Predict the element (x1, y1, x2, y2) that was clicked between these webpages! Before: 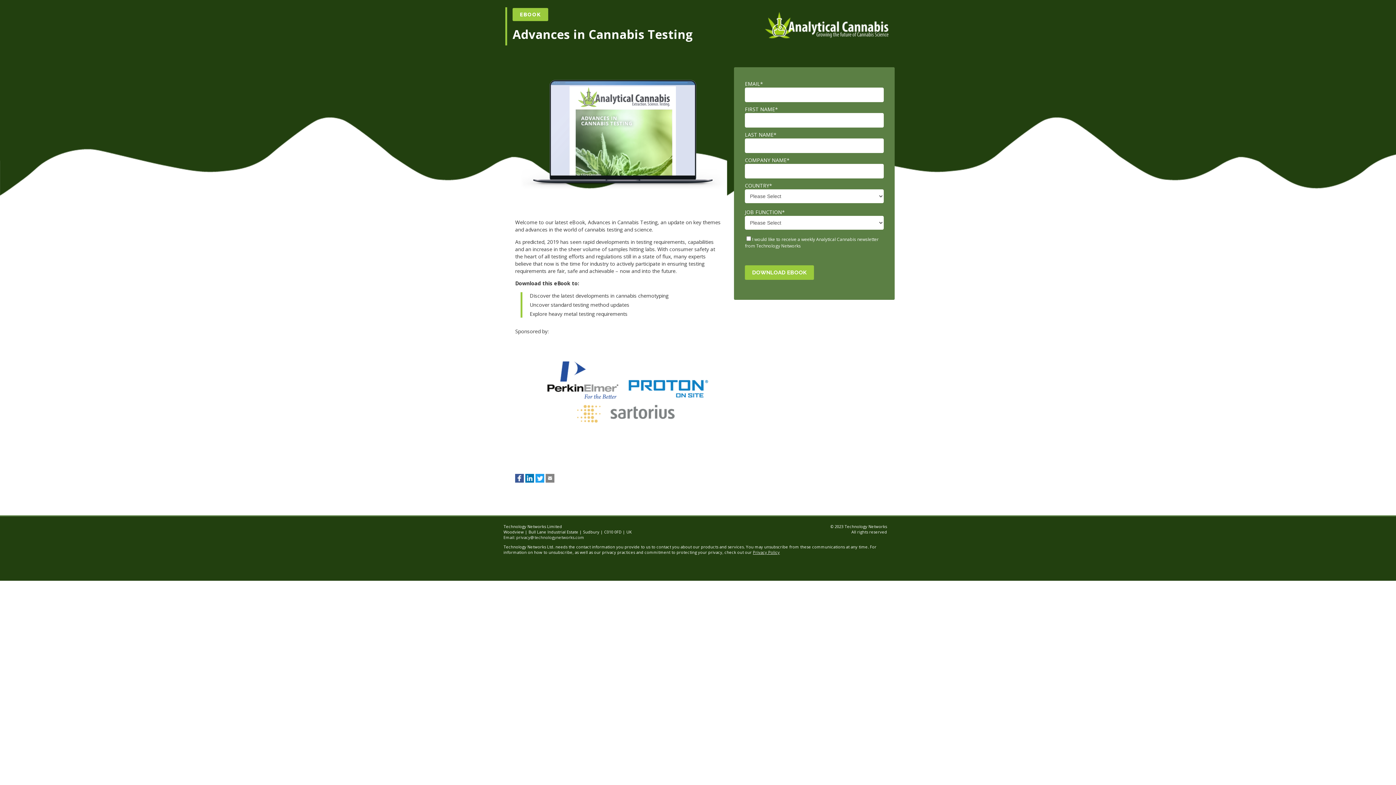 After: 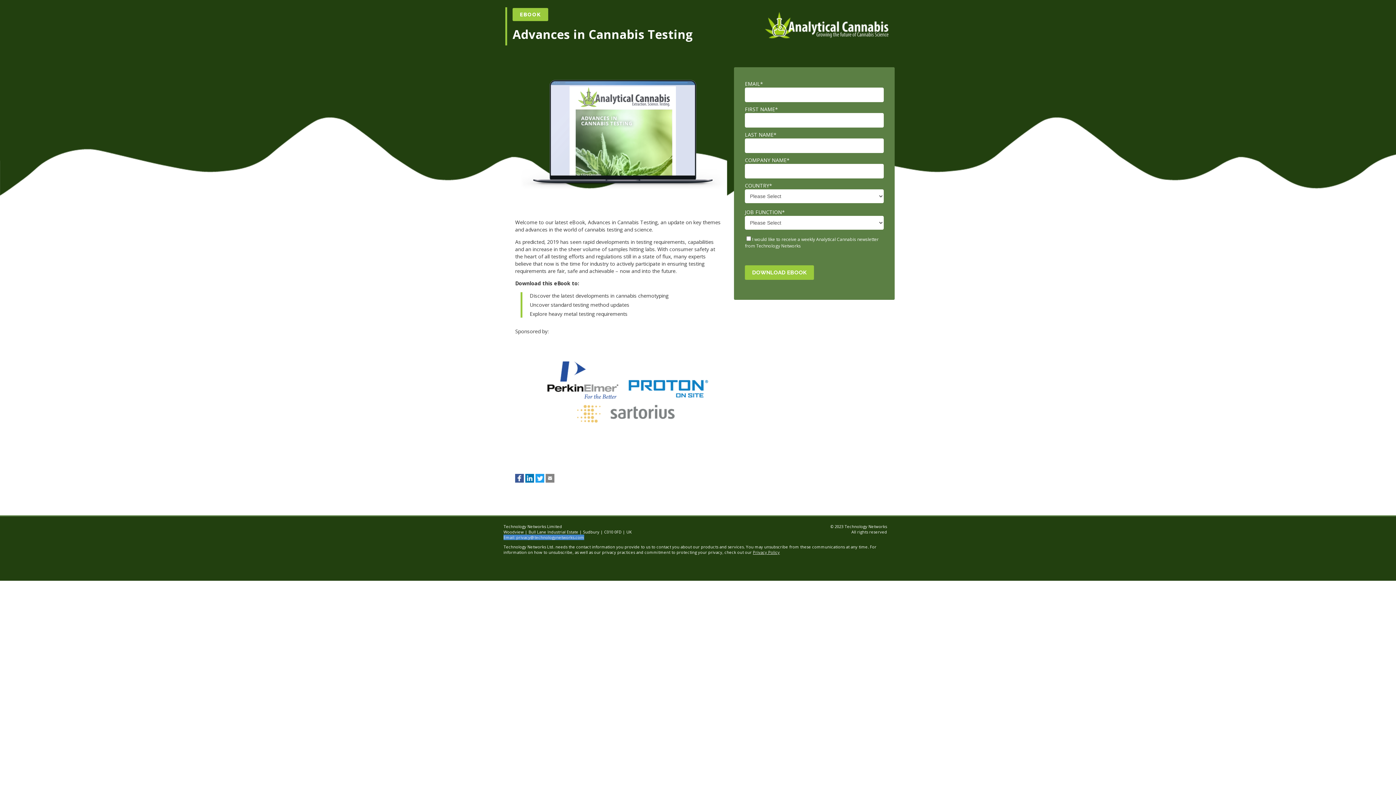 Action: label: Email: privacy@technologynetworks.com bbox: (503, 534, 584, 540)